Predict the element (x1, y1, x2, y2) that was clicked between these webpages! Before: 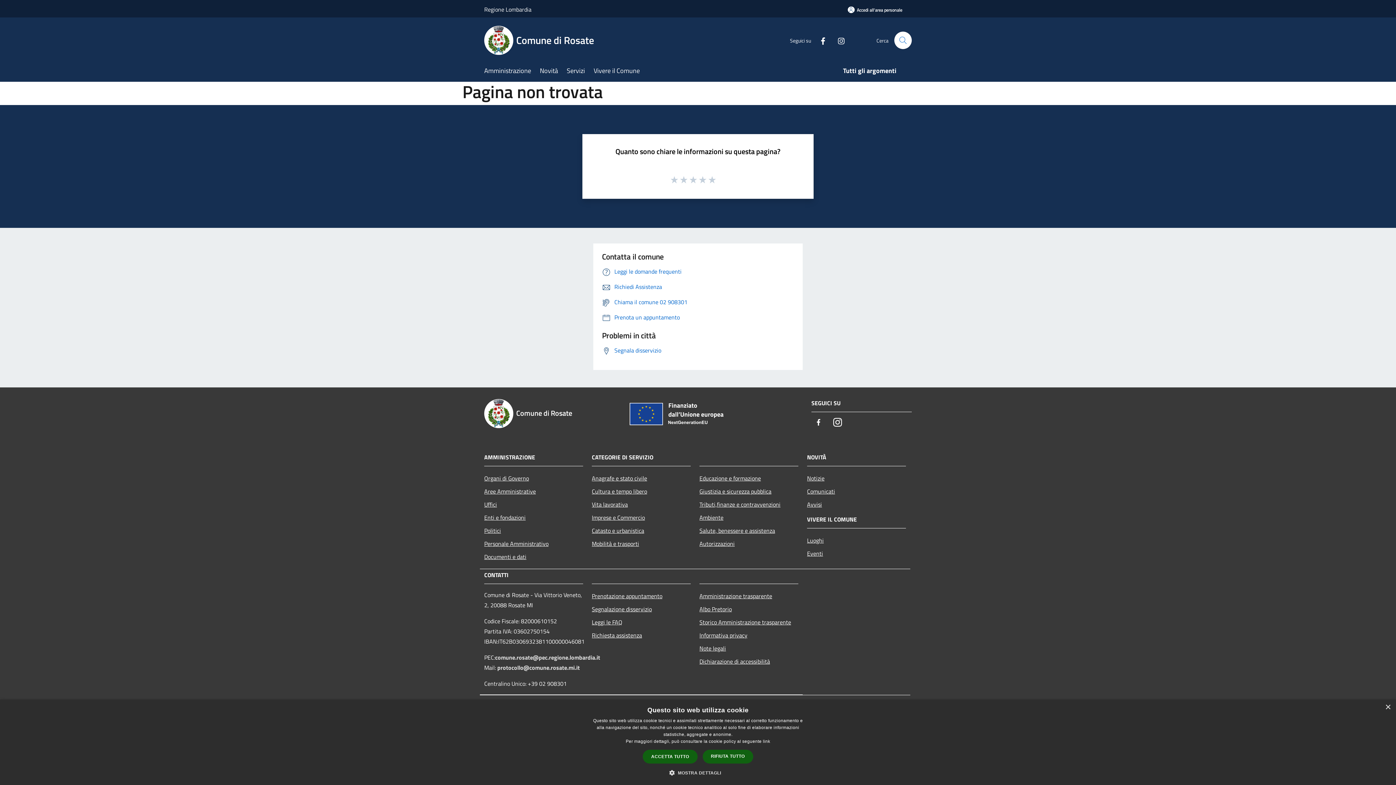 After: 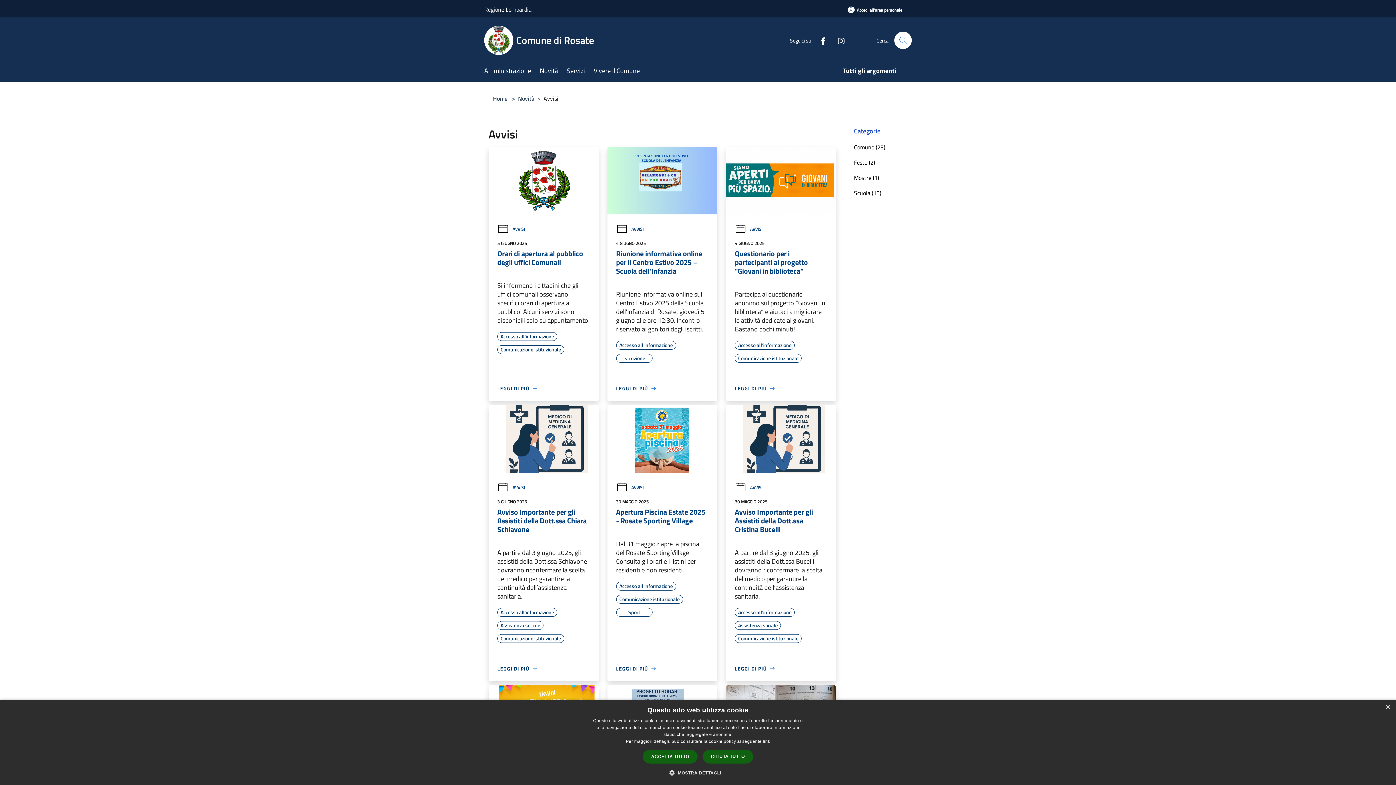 Action: label: Avvisi bbox: (807, 498, 906, 511)